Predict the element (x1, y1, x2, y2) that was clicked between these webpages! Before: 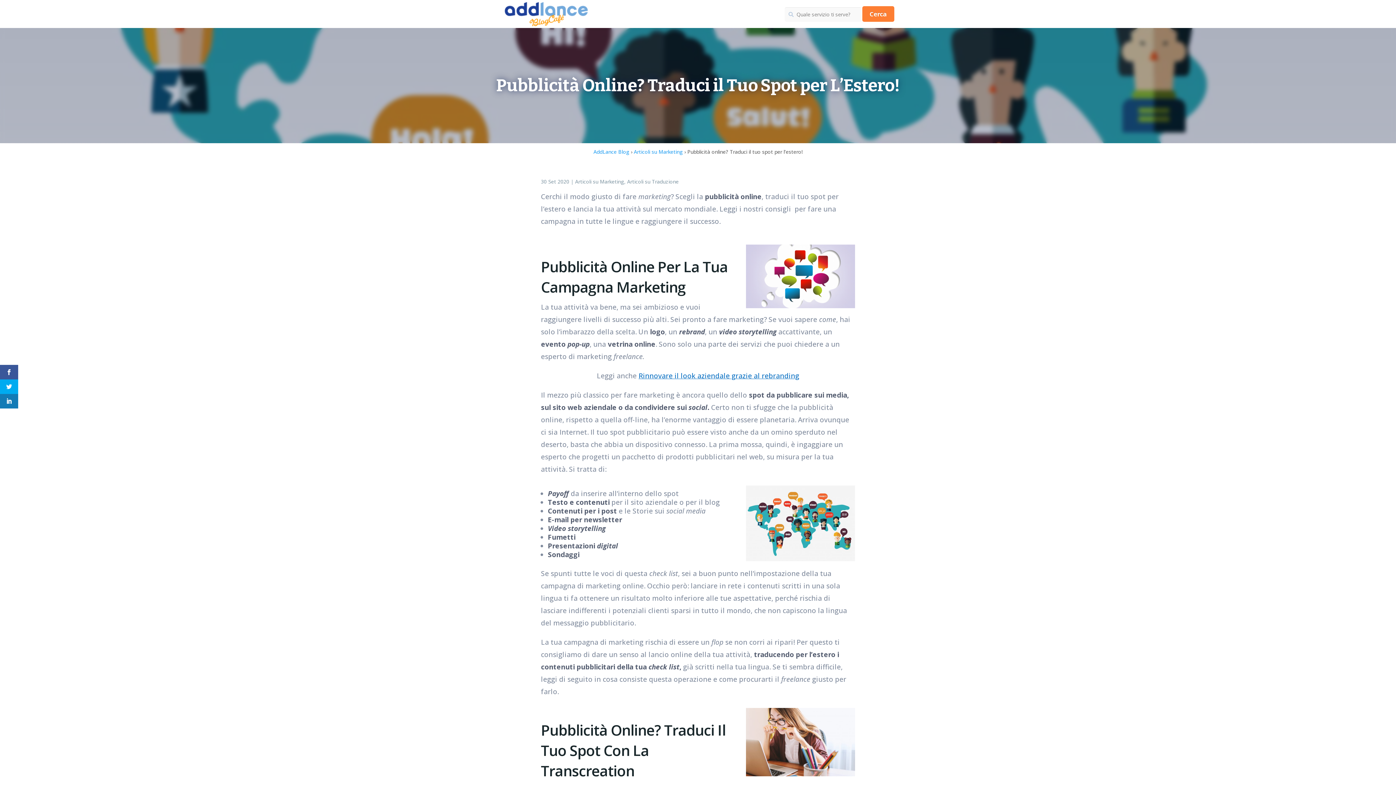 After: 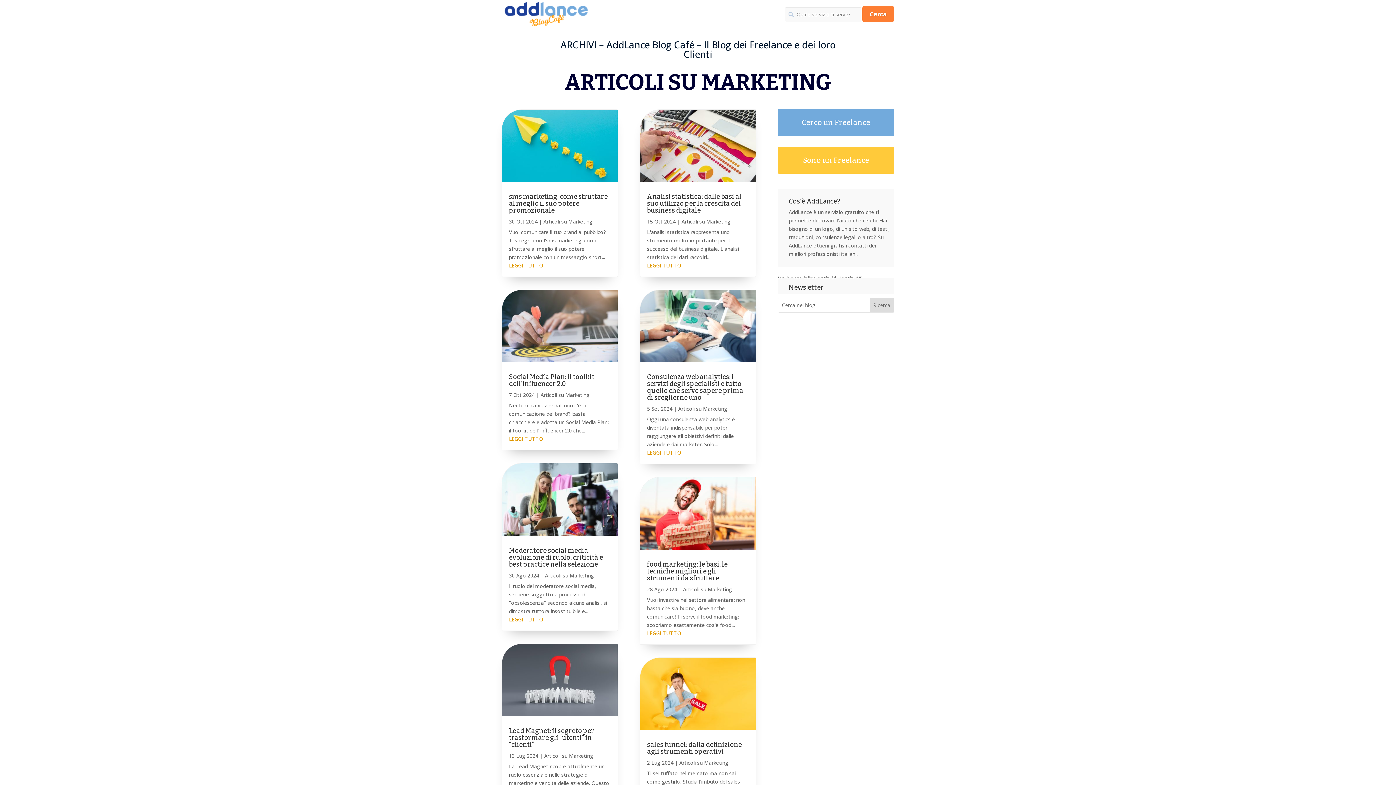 Action: bbox: (575, 178, 624, 185) label: Articoli su Marketing